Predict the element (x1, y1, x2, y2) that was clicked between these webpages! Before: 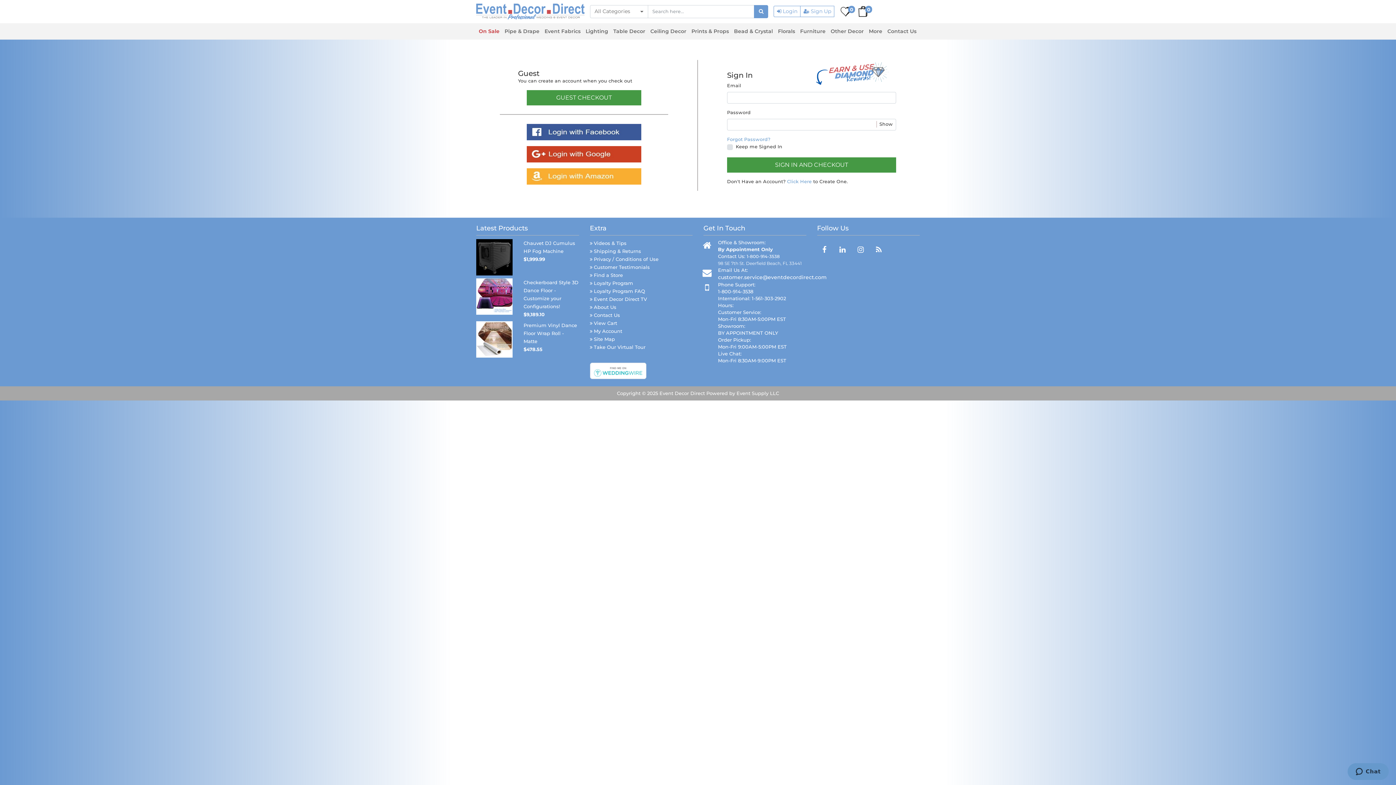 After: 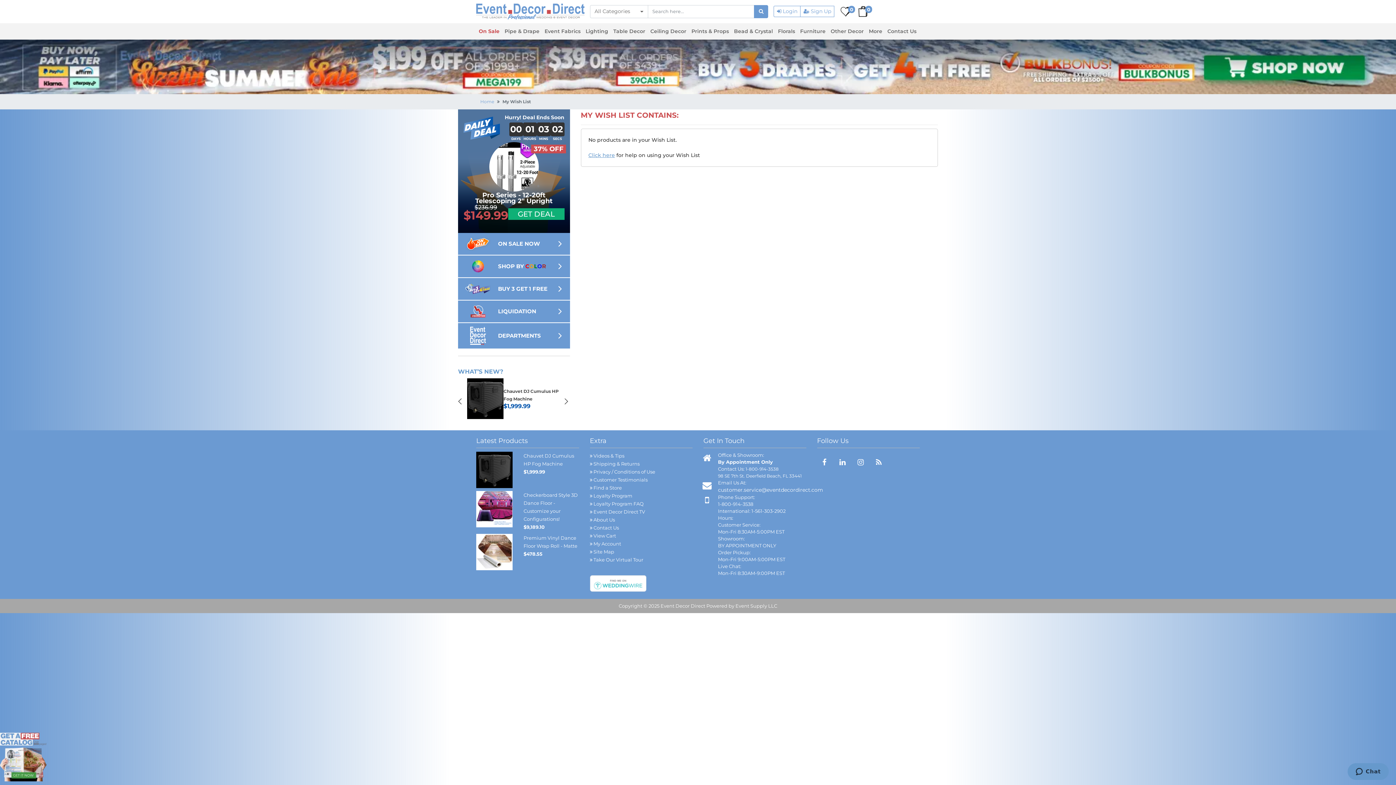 Action: label: 0 bbox: (840, 5, 851, 17)